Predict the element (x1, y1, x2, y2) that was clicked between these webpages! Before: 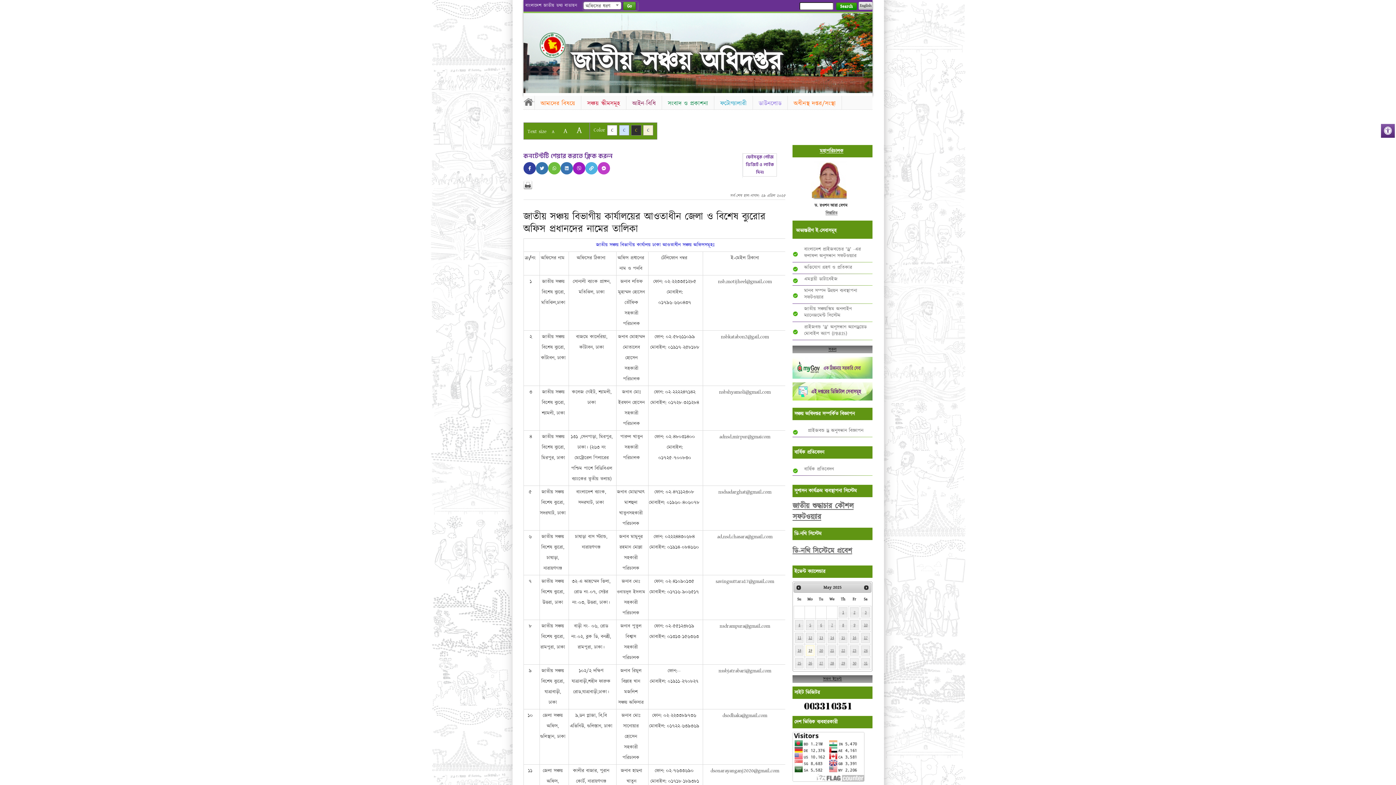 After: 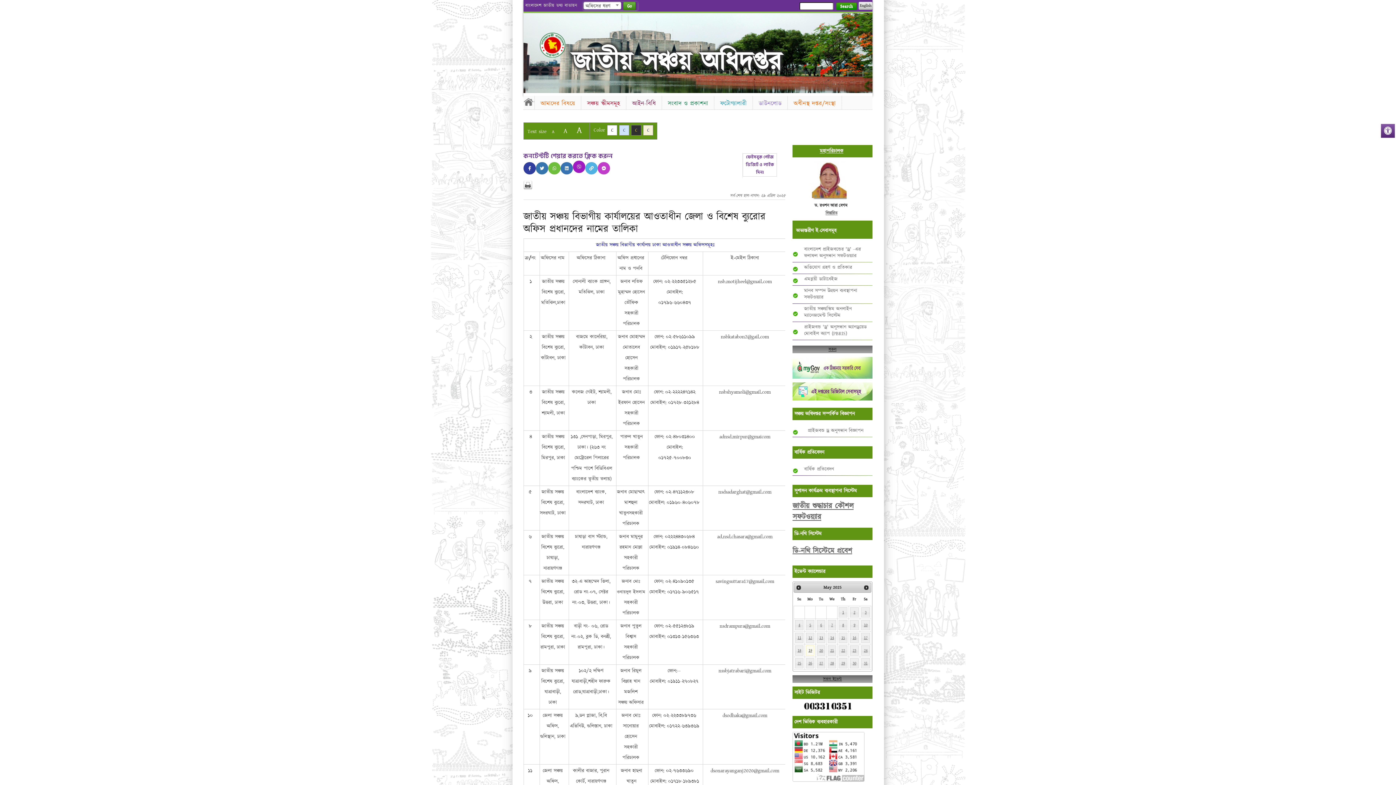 Action: bbox: (573, 162, 585, 174)